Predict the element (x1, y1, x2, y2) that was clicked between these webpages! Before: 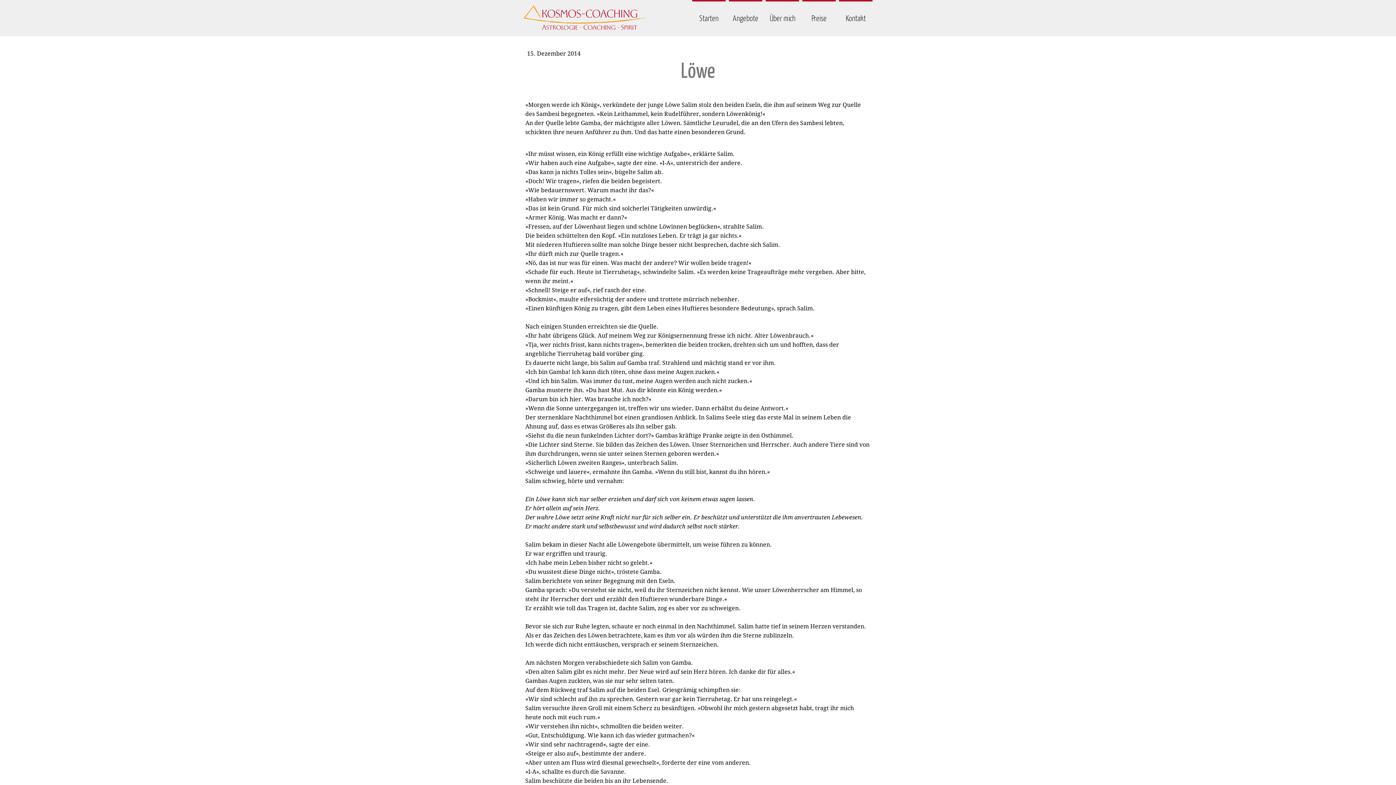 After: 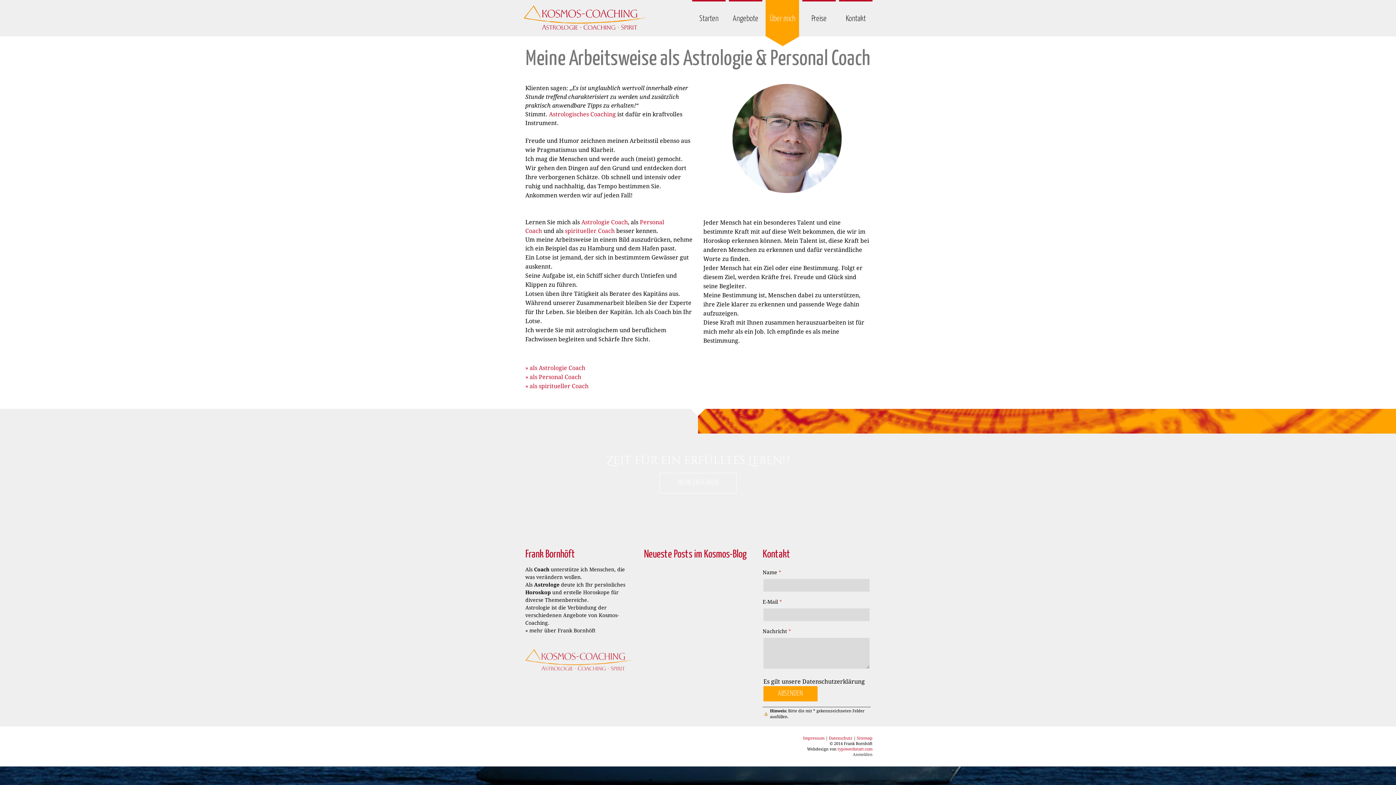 Action: bbox: (765, 0, 799, 36) label: Über mich